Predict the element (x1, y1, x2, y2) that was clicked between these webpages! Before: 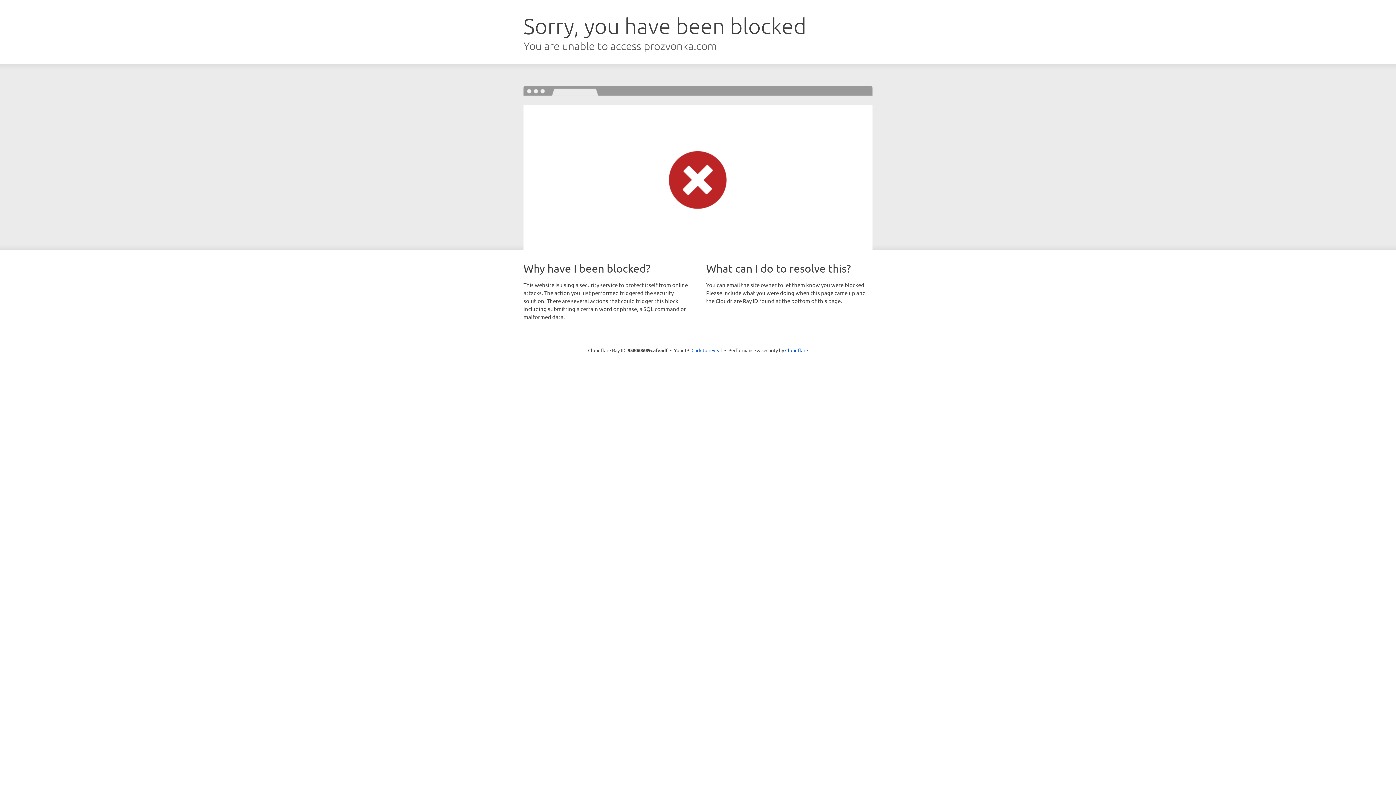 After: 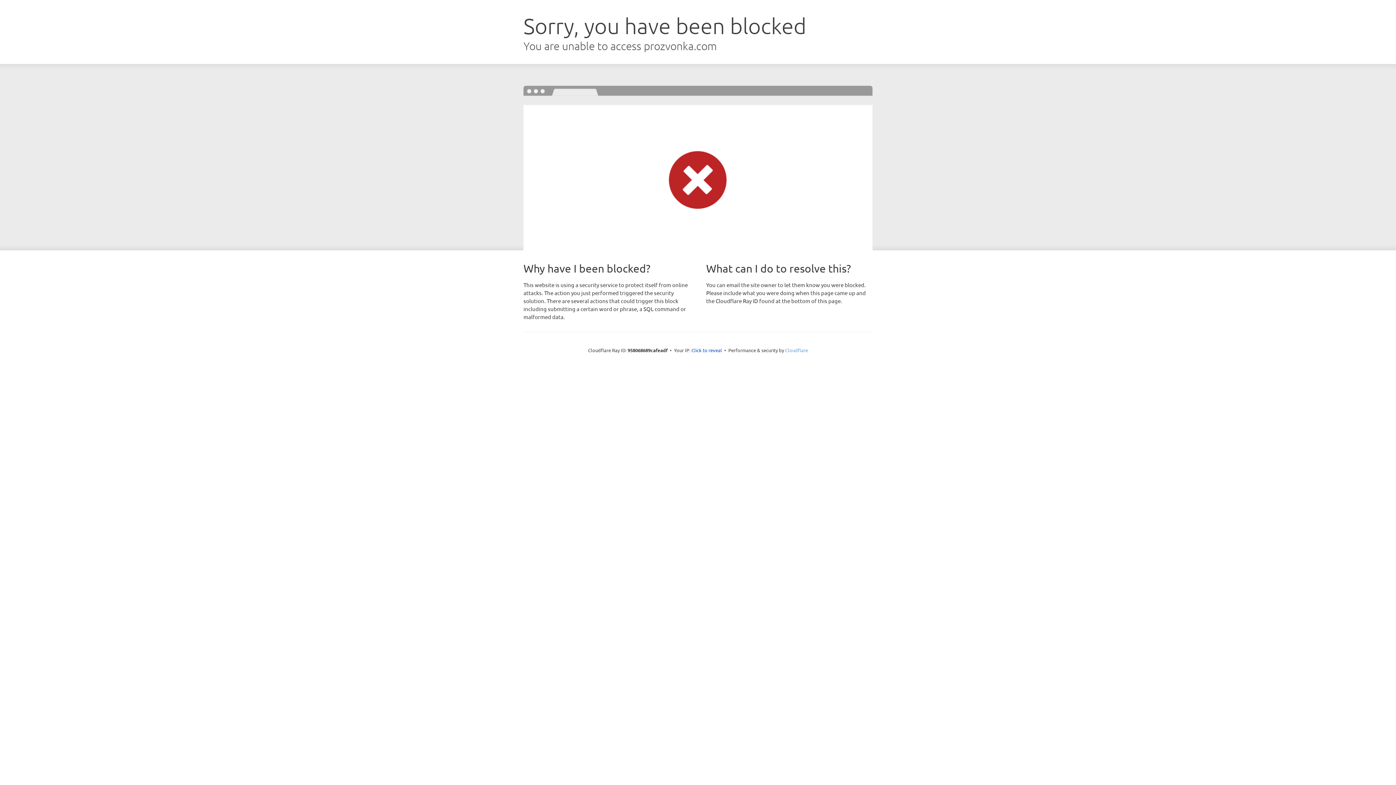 Action: label: Cloudflare bbox: (785, 347, 808, 353)